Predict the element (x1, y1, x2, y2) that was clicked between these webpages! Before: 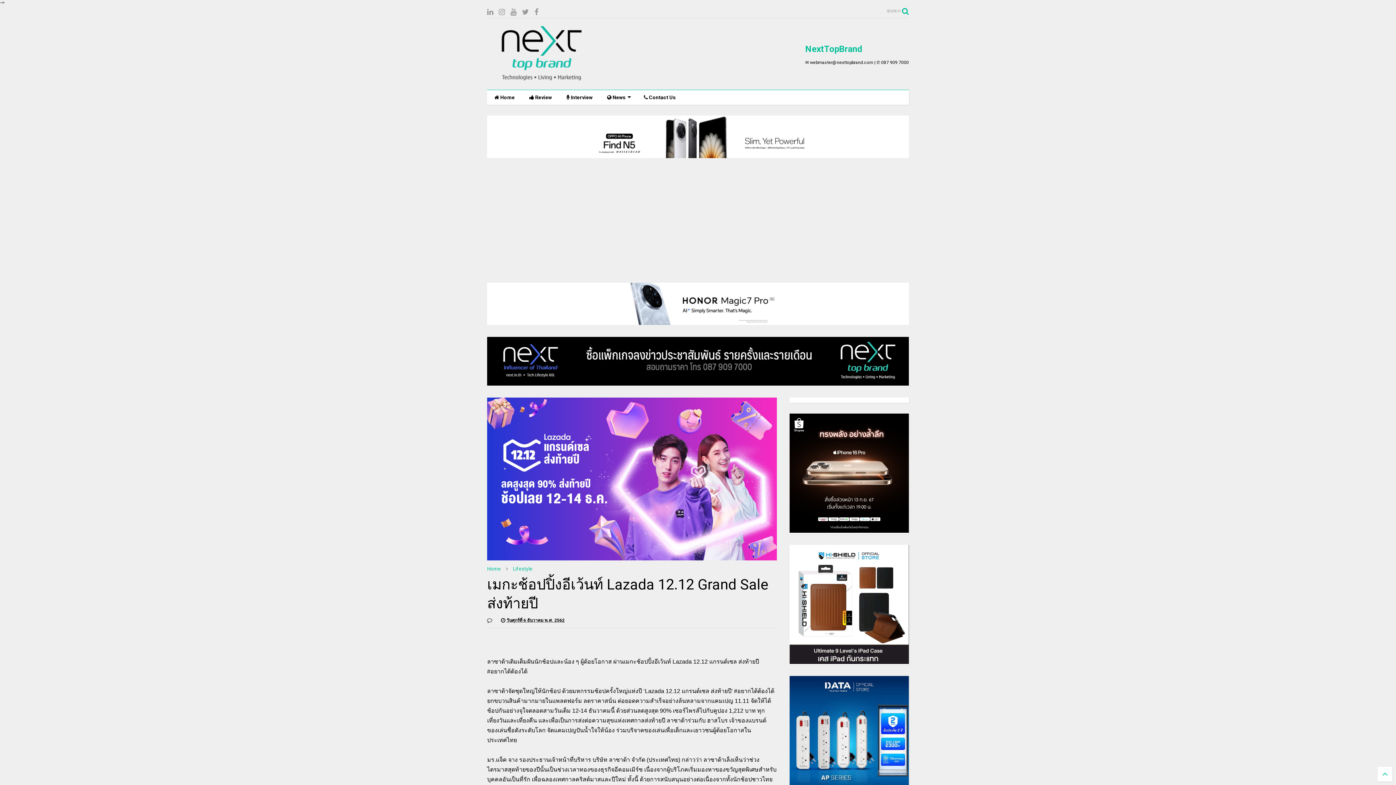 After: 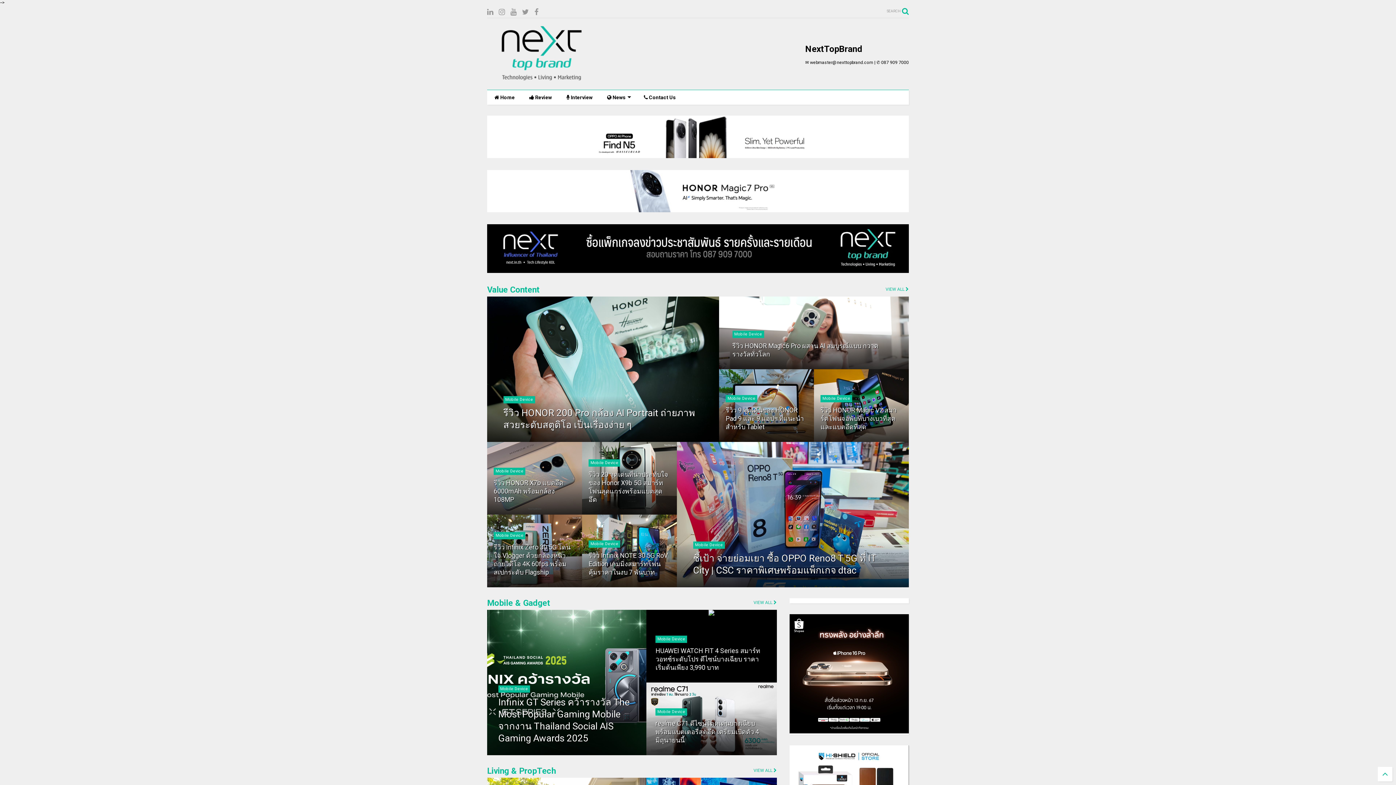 Action: label: Home bbox: (487, 566, 501, 572)